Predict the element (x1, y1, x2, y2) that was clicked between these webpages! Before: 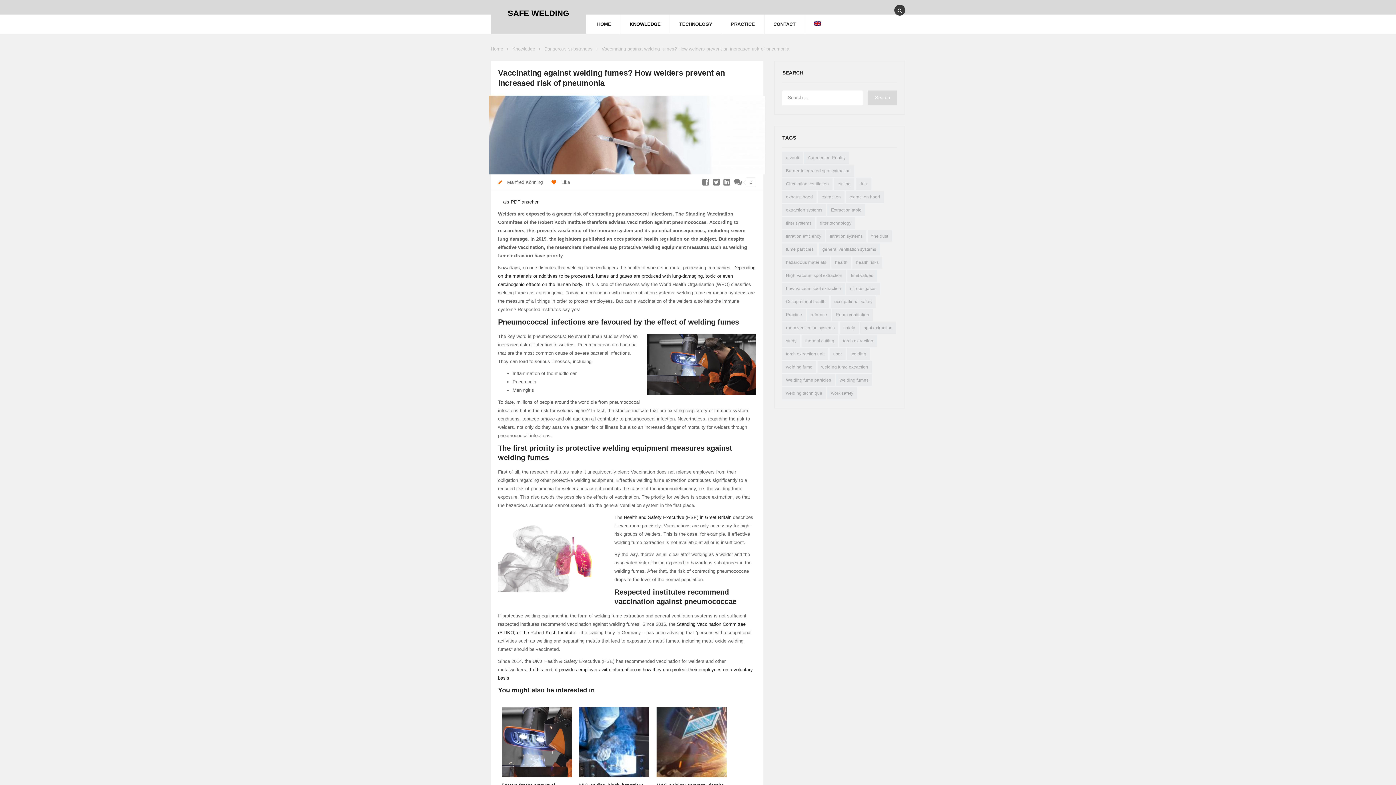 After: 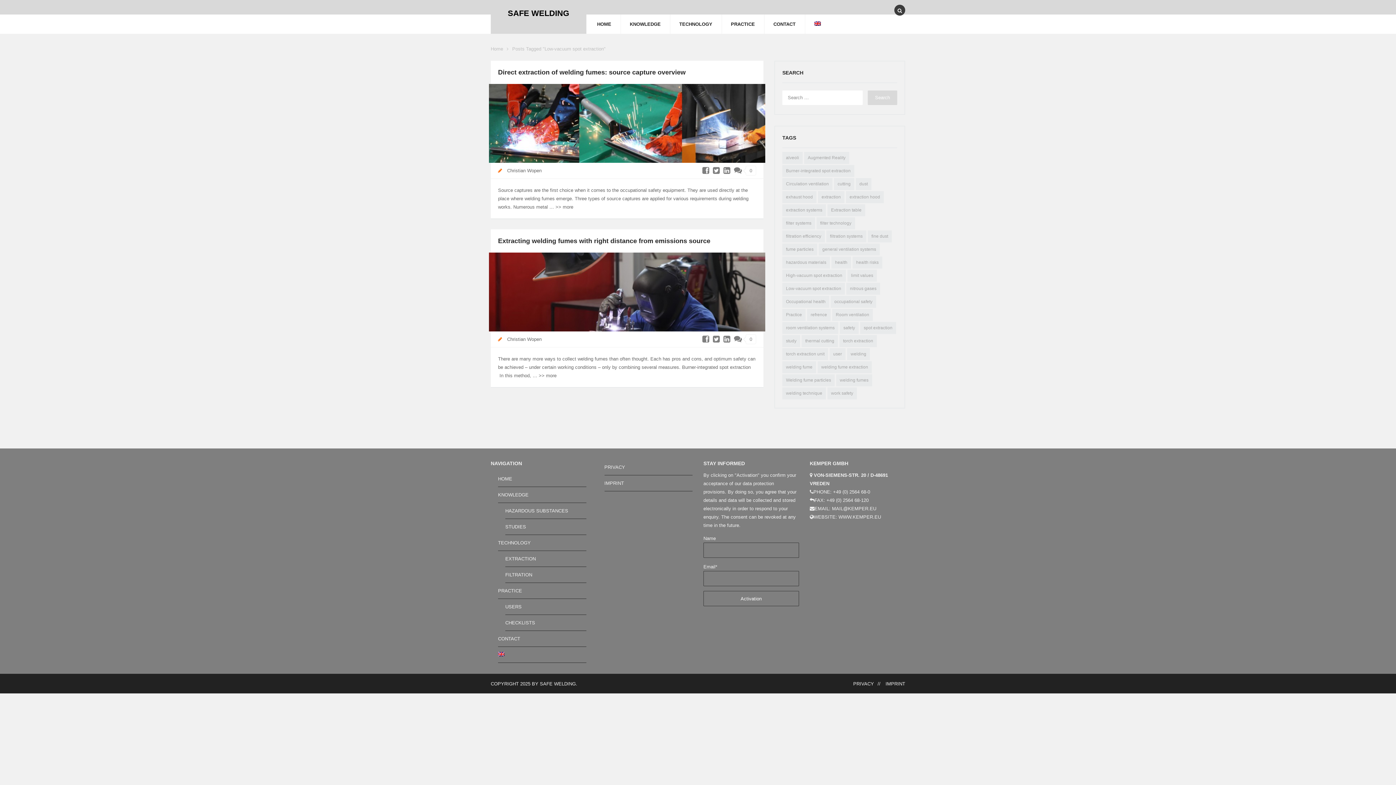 Action: bbox: (782, 282, 845, 294) label: Low-vacuum spot extraction